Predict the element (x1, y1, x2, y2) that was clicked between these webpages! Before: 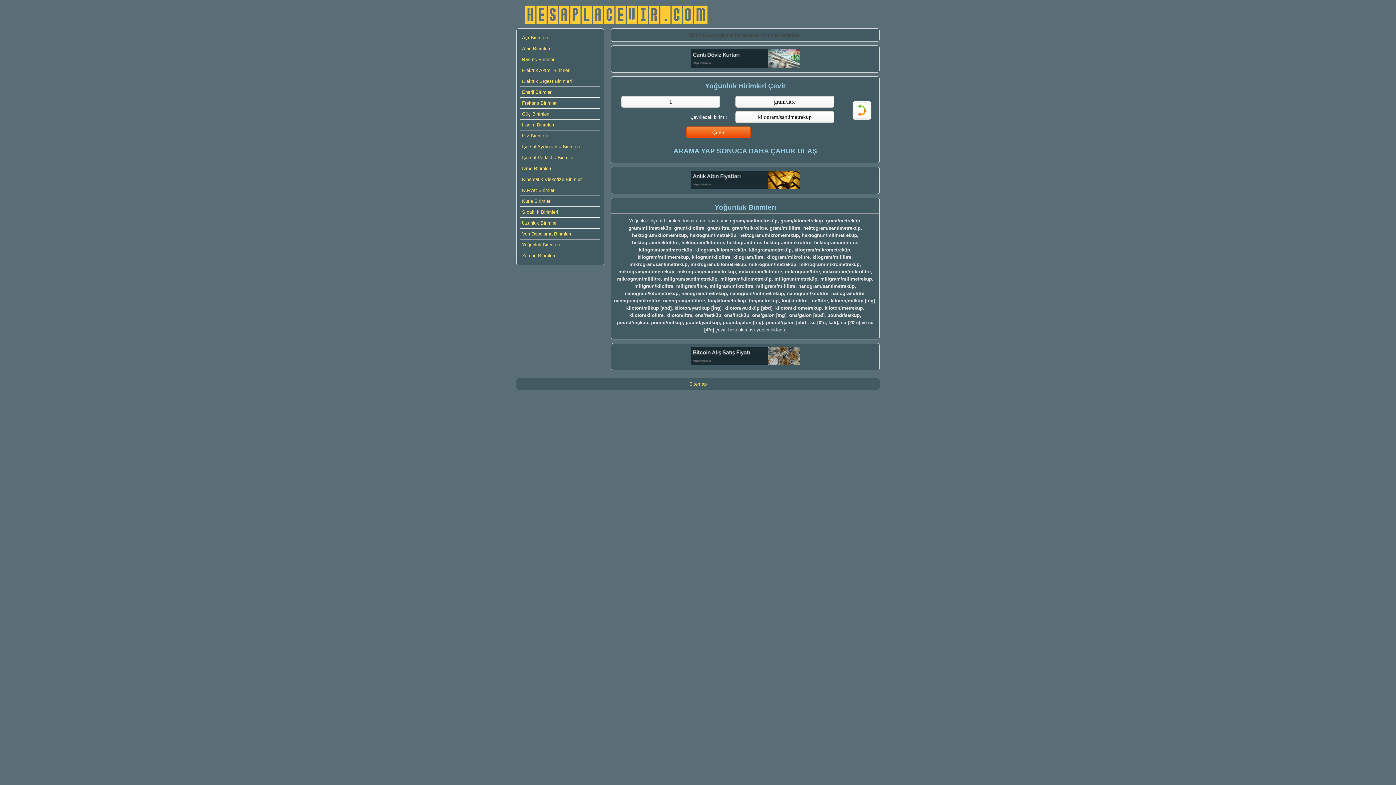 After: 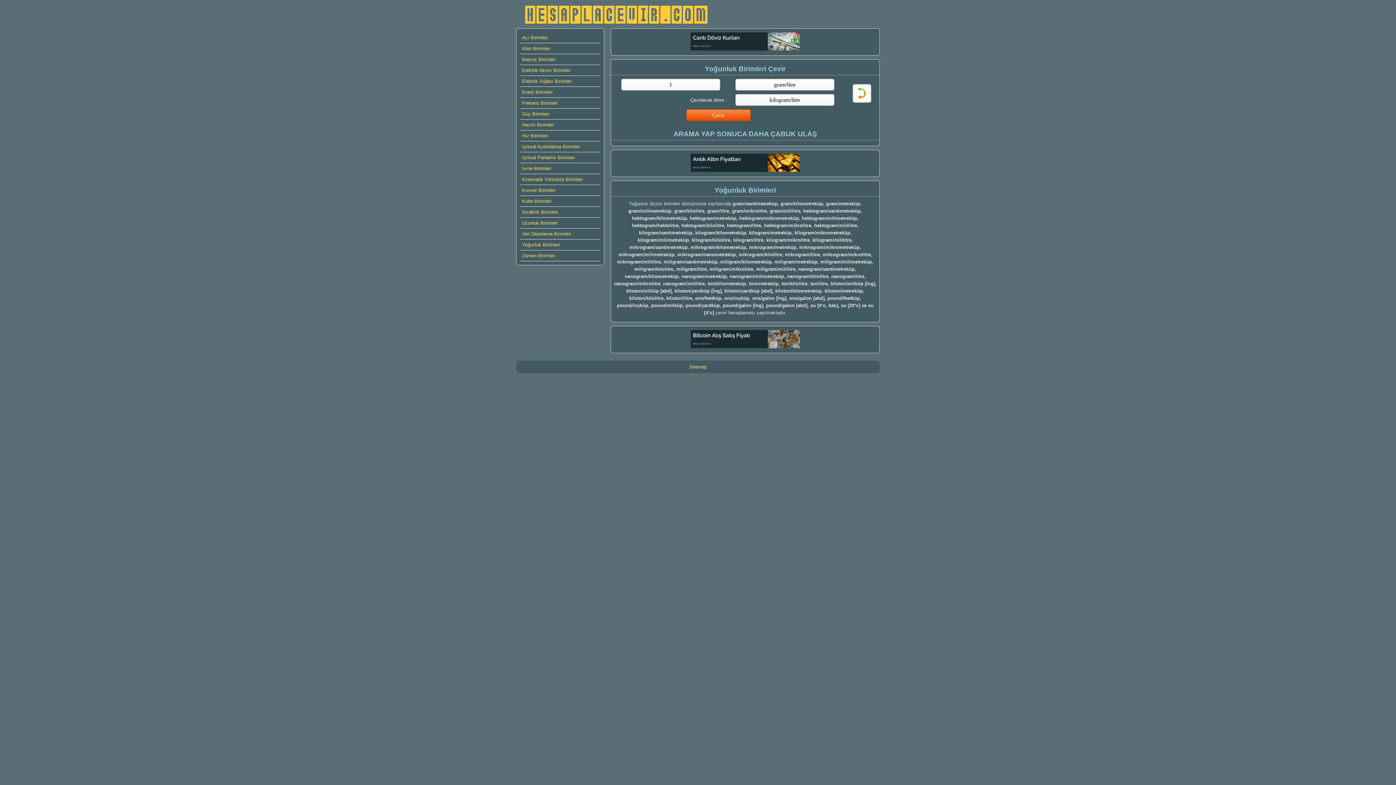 Action: bbox: (520, 239, 600, 250) label: Yoğunluk Birimleri